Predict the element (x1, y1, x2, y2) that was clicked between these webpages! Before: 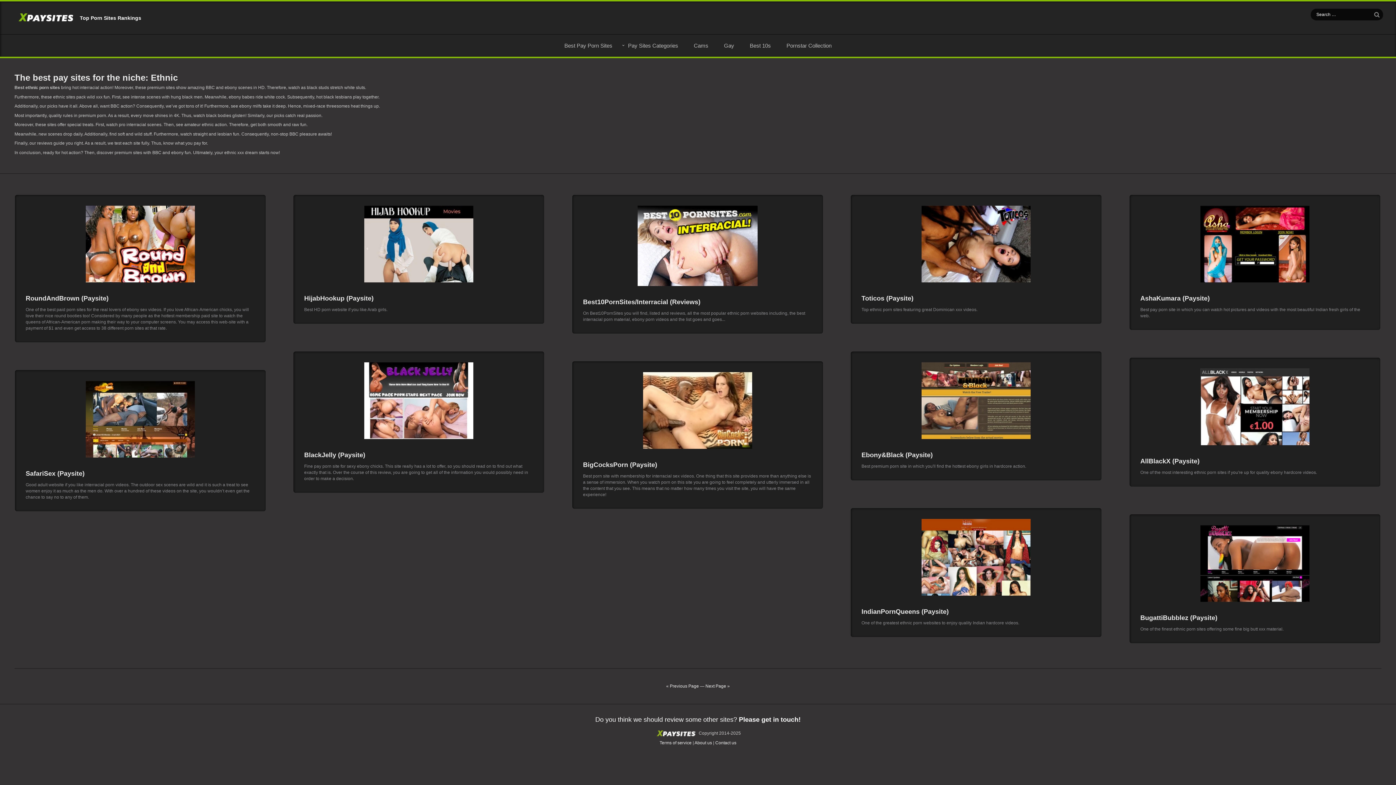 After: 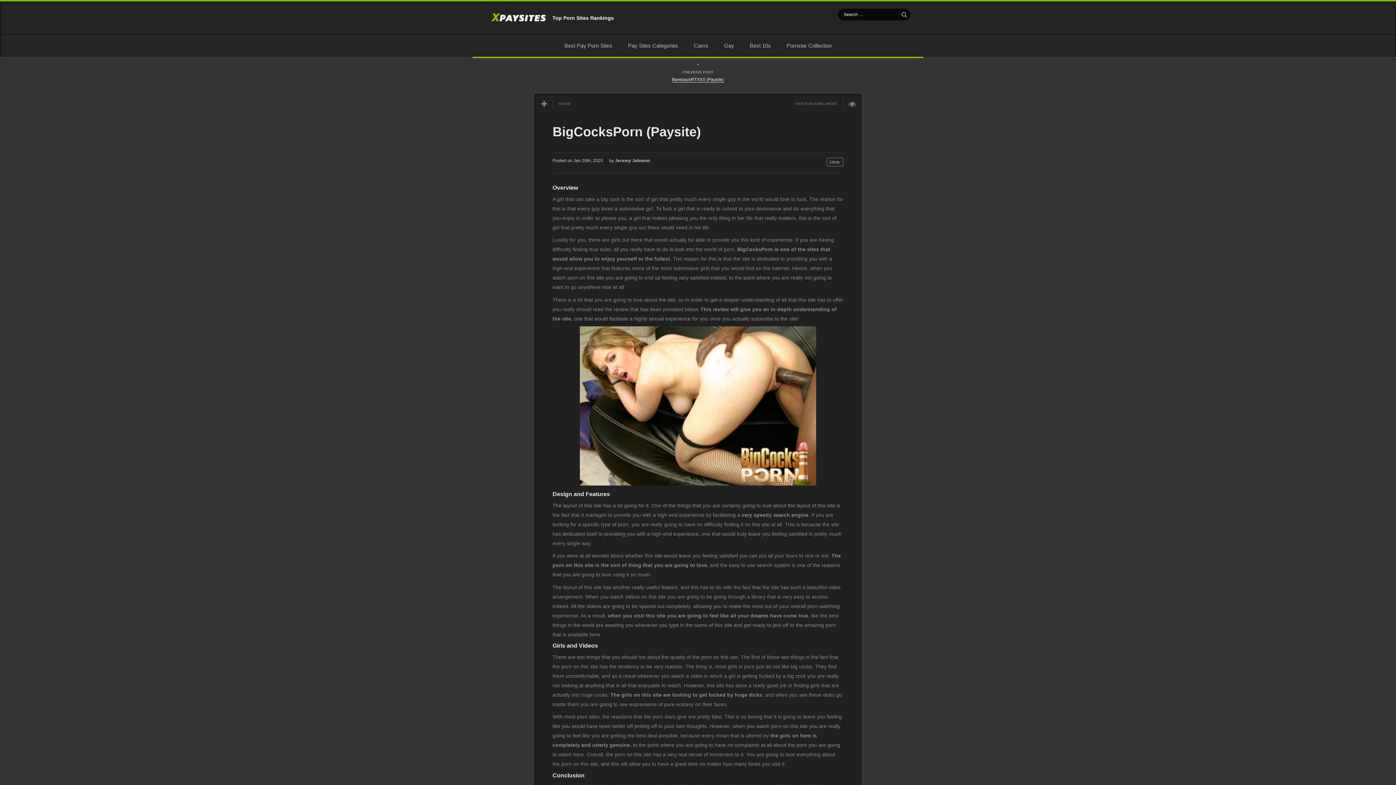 Action: label: BigCocksPorn (Paysite) bbox: (583, 461, 657, 469)